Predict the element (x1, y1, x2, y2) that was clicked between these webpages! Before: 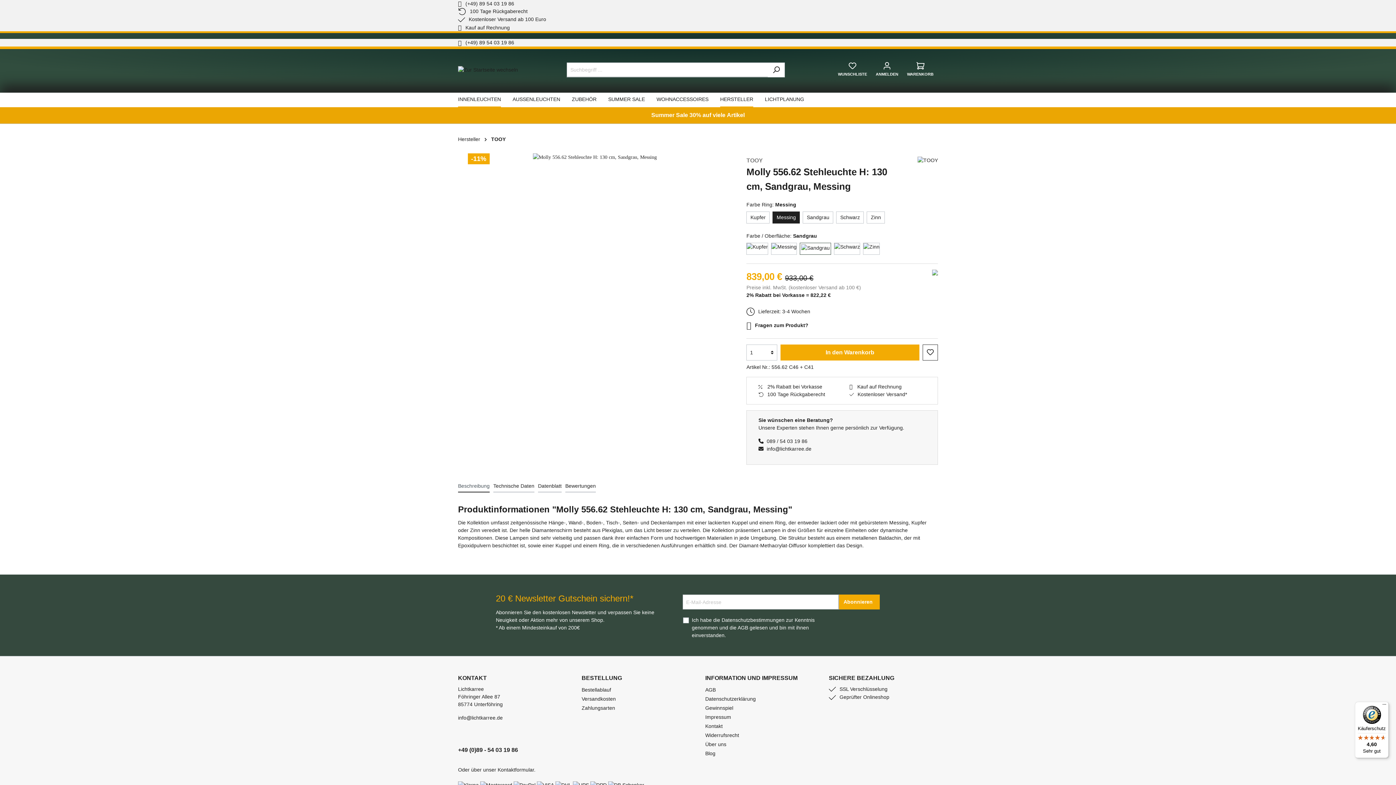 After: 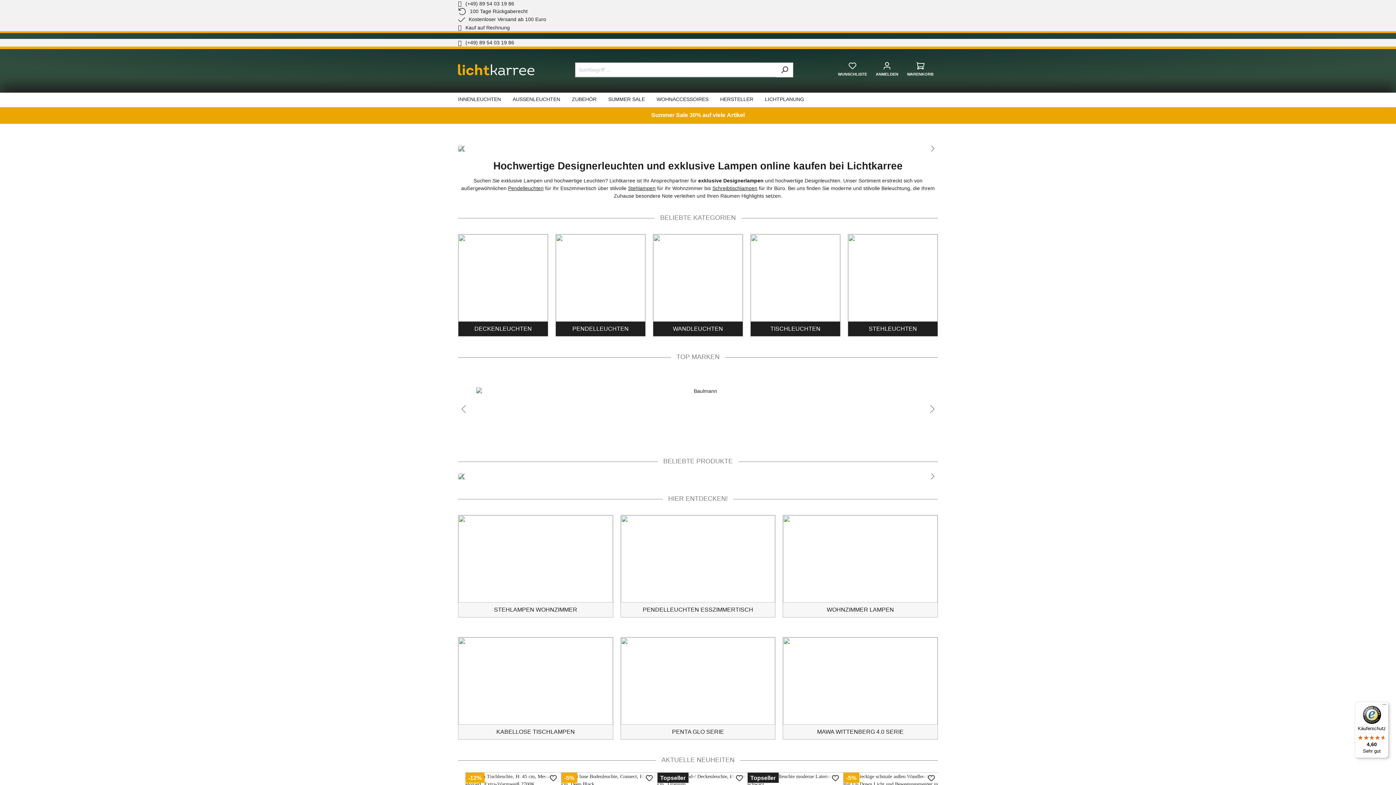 Action: label: Suchen bbox: (768, 62, 785, 77)